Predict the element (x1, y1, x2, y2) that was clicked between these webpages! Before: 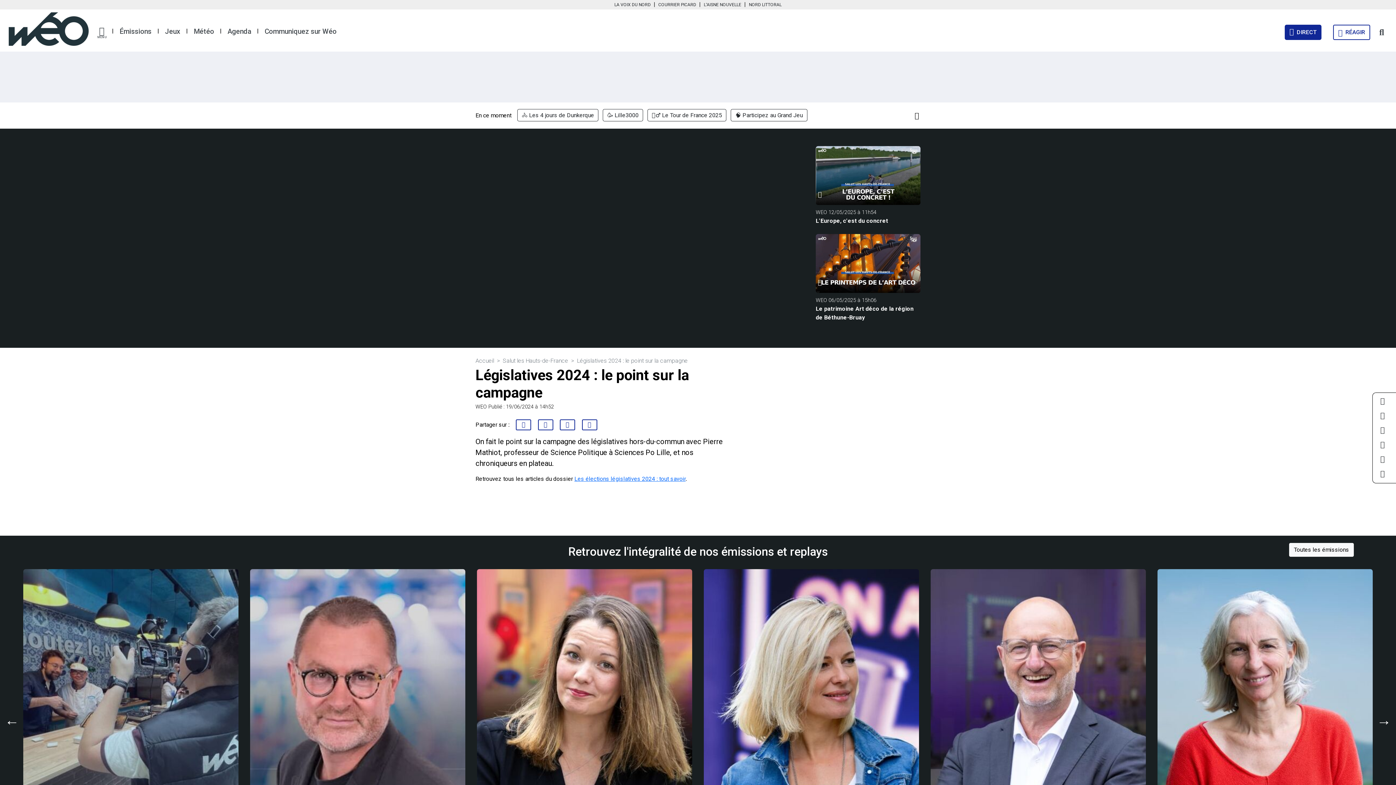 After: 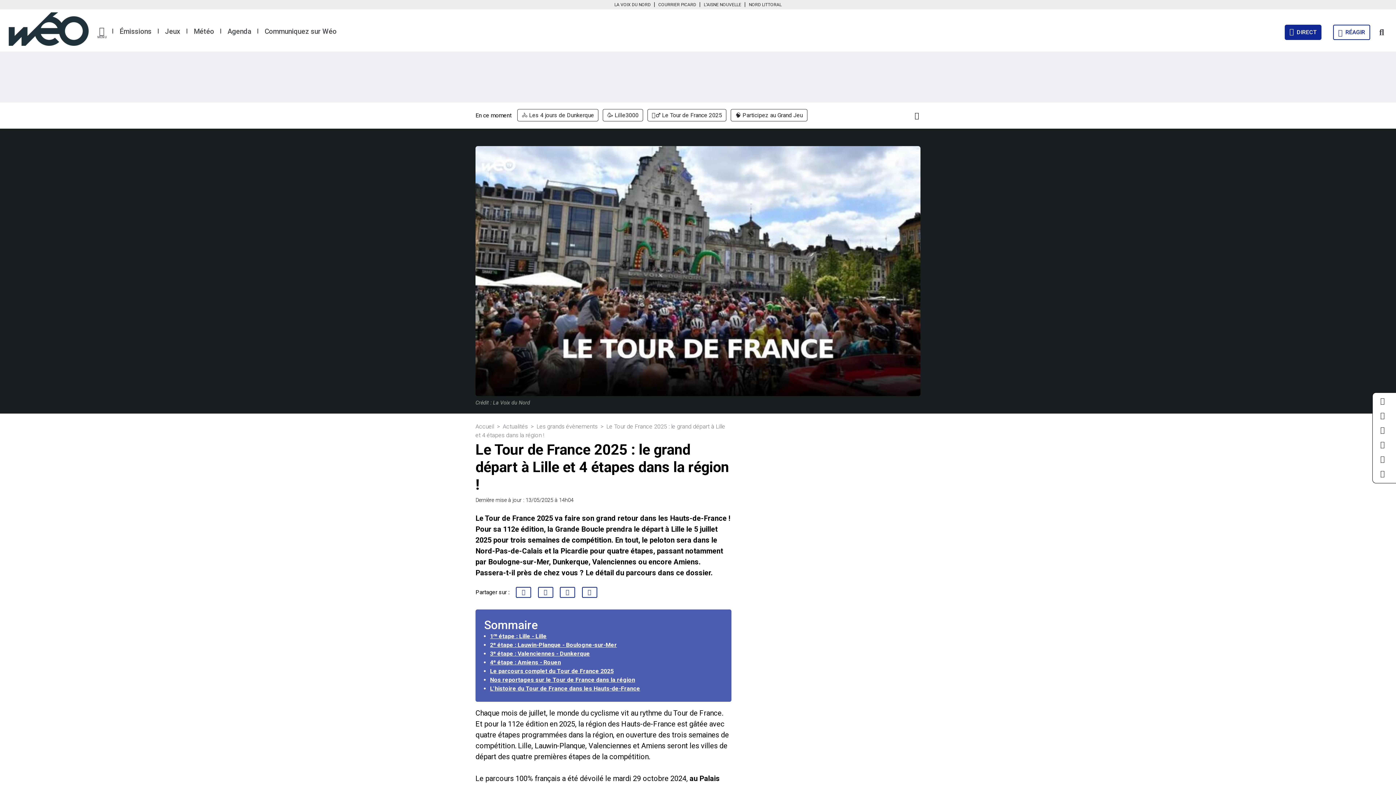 Action: bbox: (647, 109, 726, 121) label: 🚵‍♂️ Le Tour de France 2025